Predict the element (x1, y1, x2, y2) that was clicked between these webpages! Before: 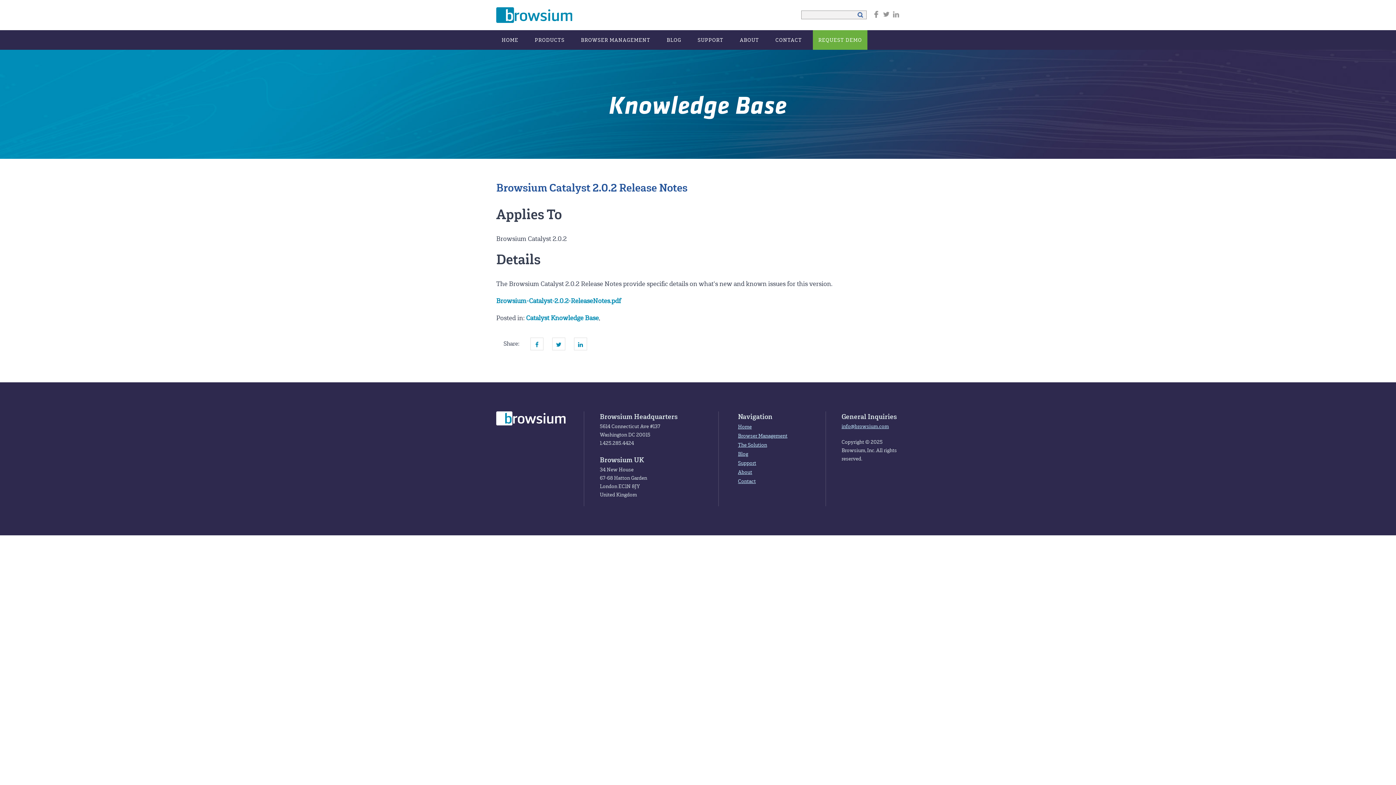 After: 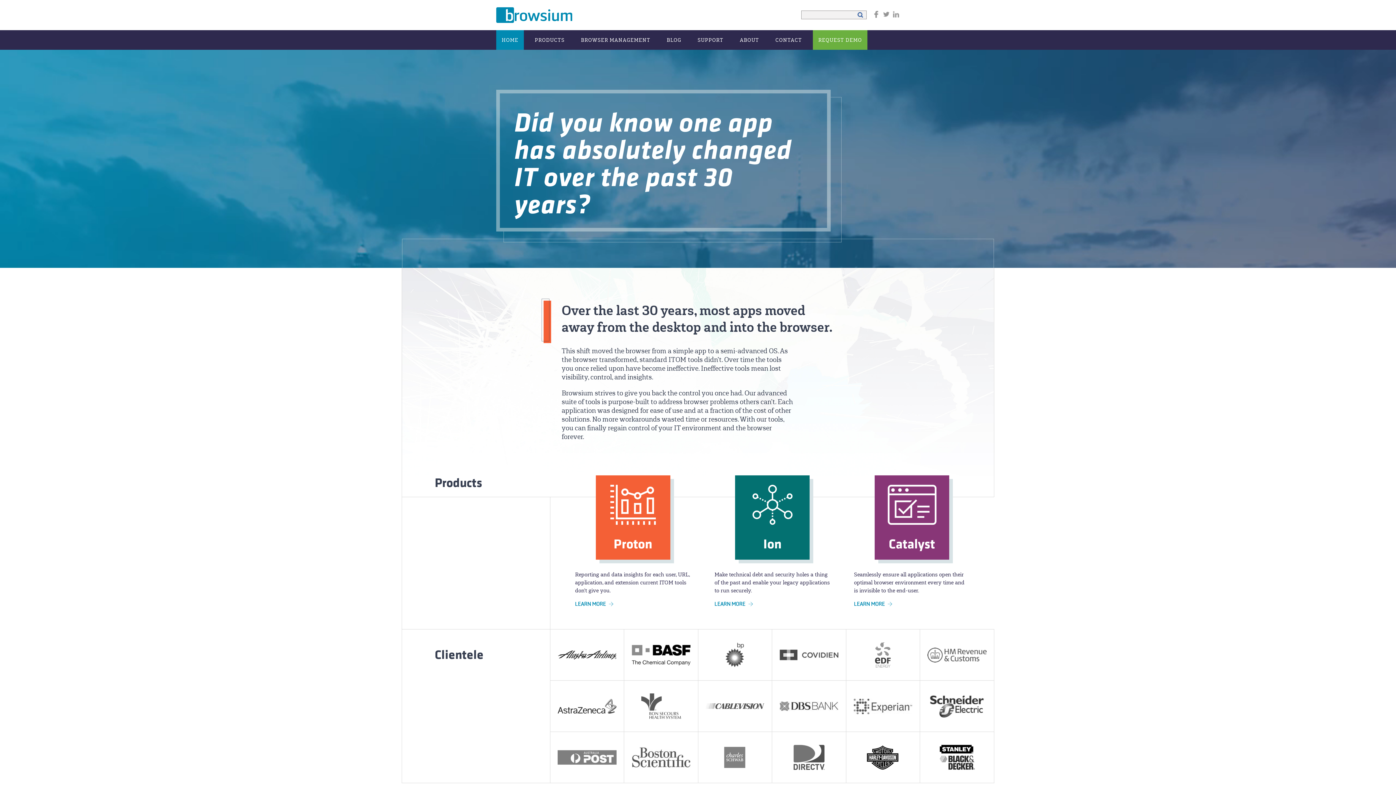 Action: bbox: (496, 411, 565, 419)